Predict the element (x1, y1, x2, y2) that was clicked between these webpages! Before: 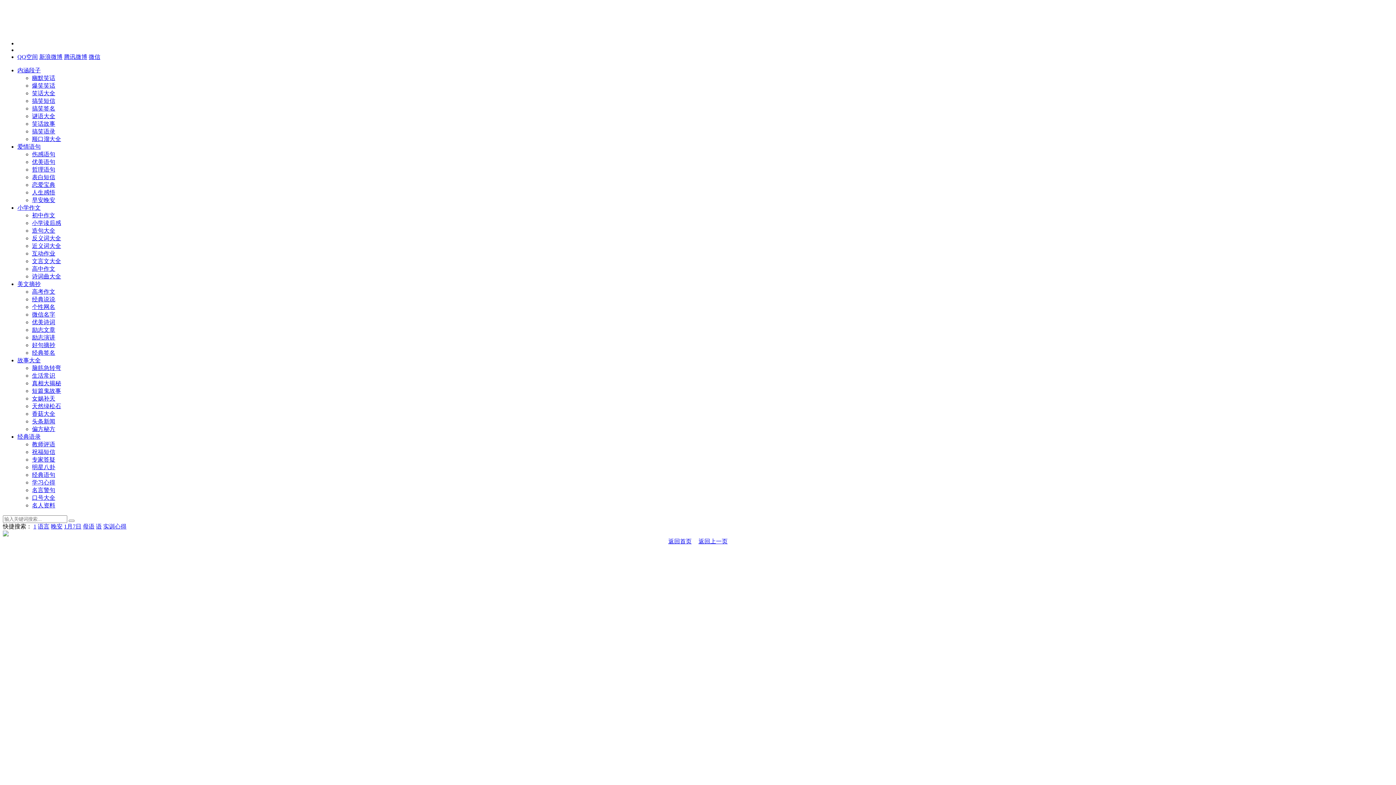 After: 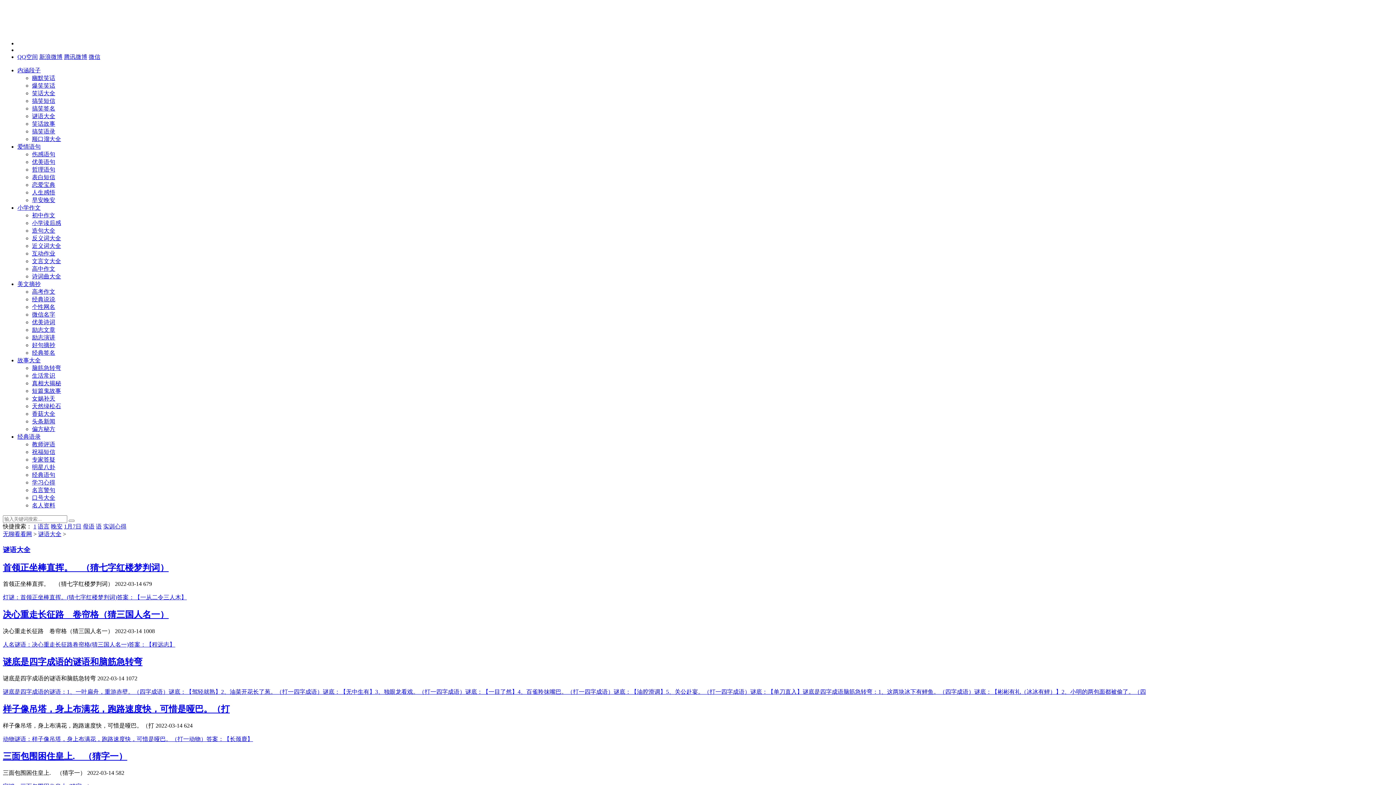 Action: bbox: (32, 113, 55, 119) label: 谜语大全